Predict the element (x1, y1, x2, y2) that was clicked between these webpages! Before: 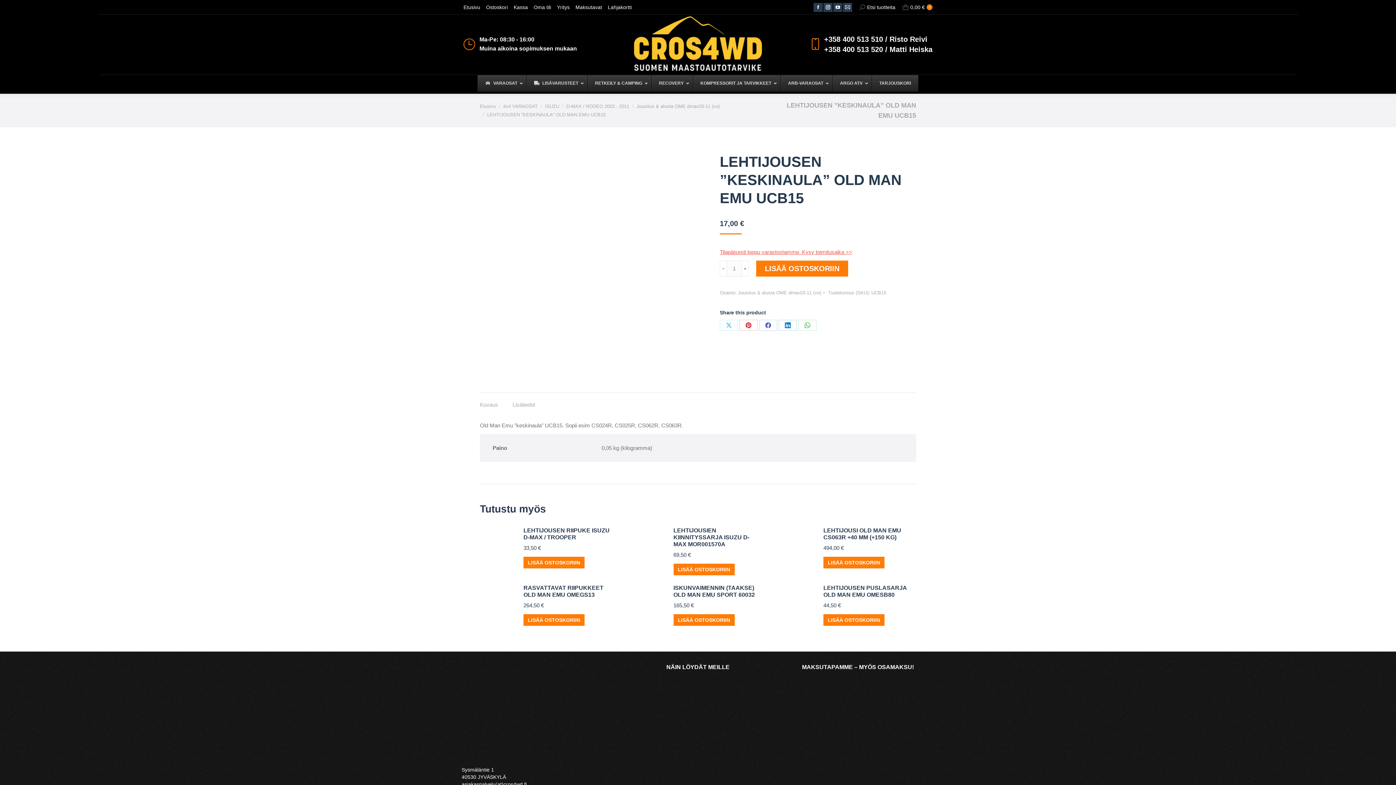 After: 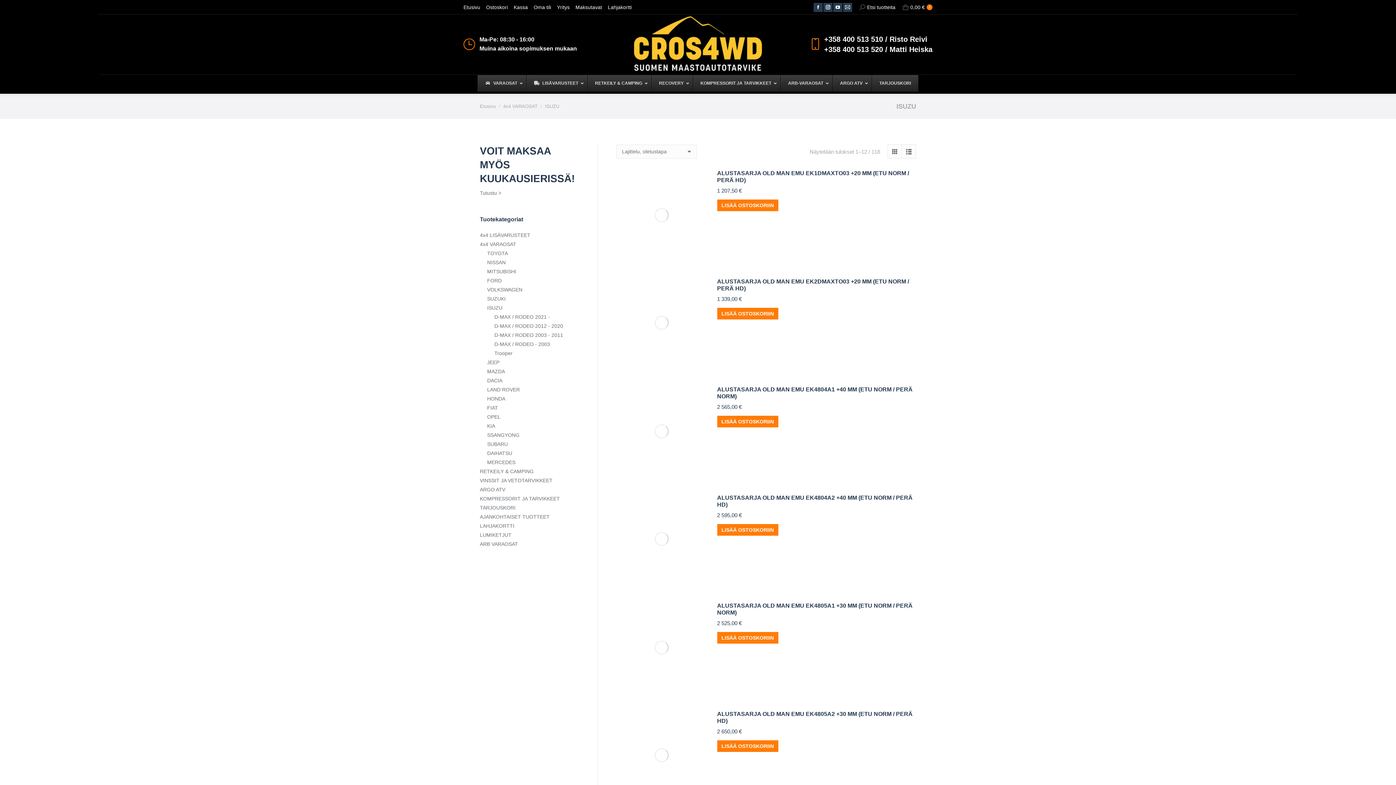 Action: bbox: (545, 103, 559, 109) label: ISUZU